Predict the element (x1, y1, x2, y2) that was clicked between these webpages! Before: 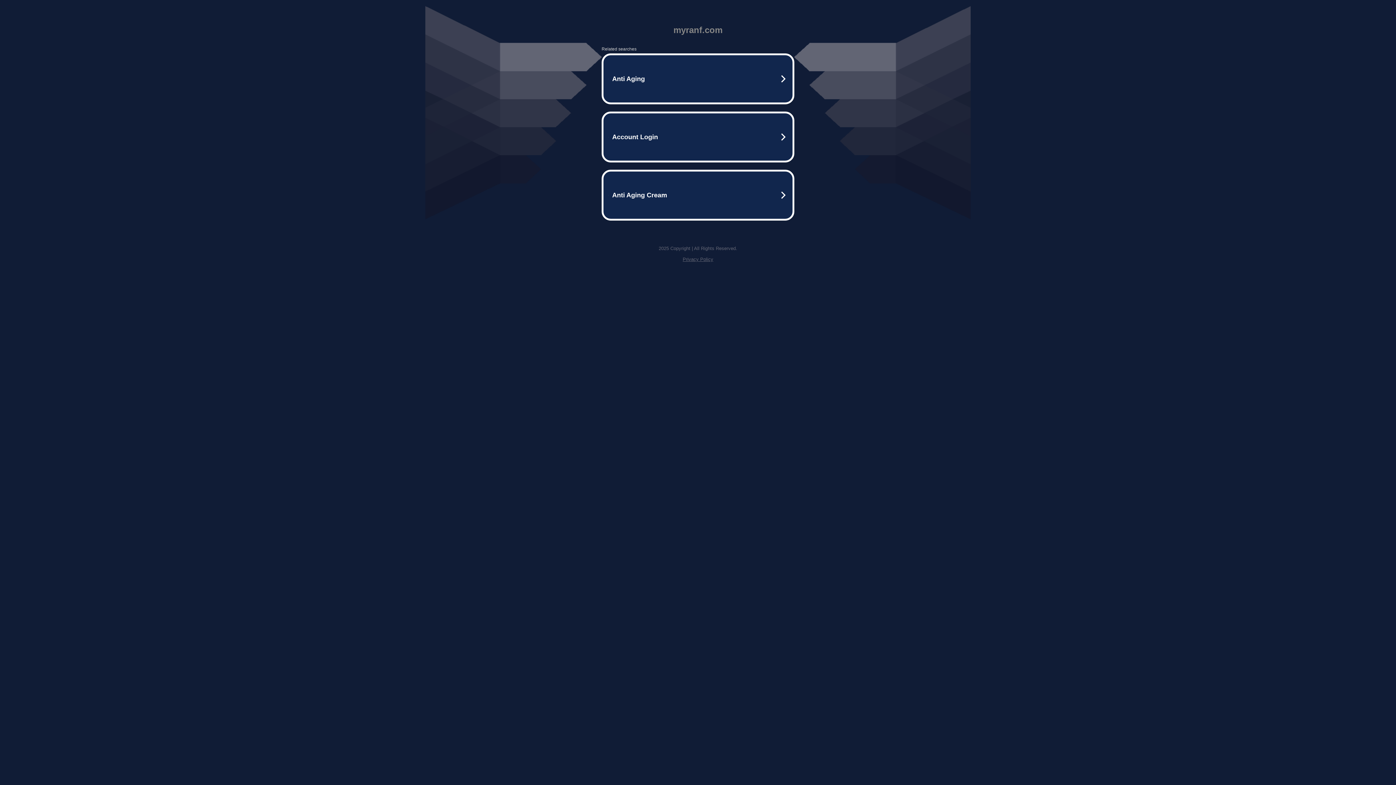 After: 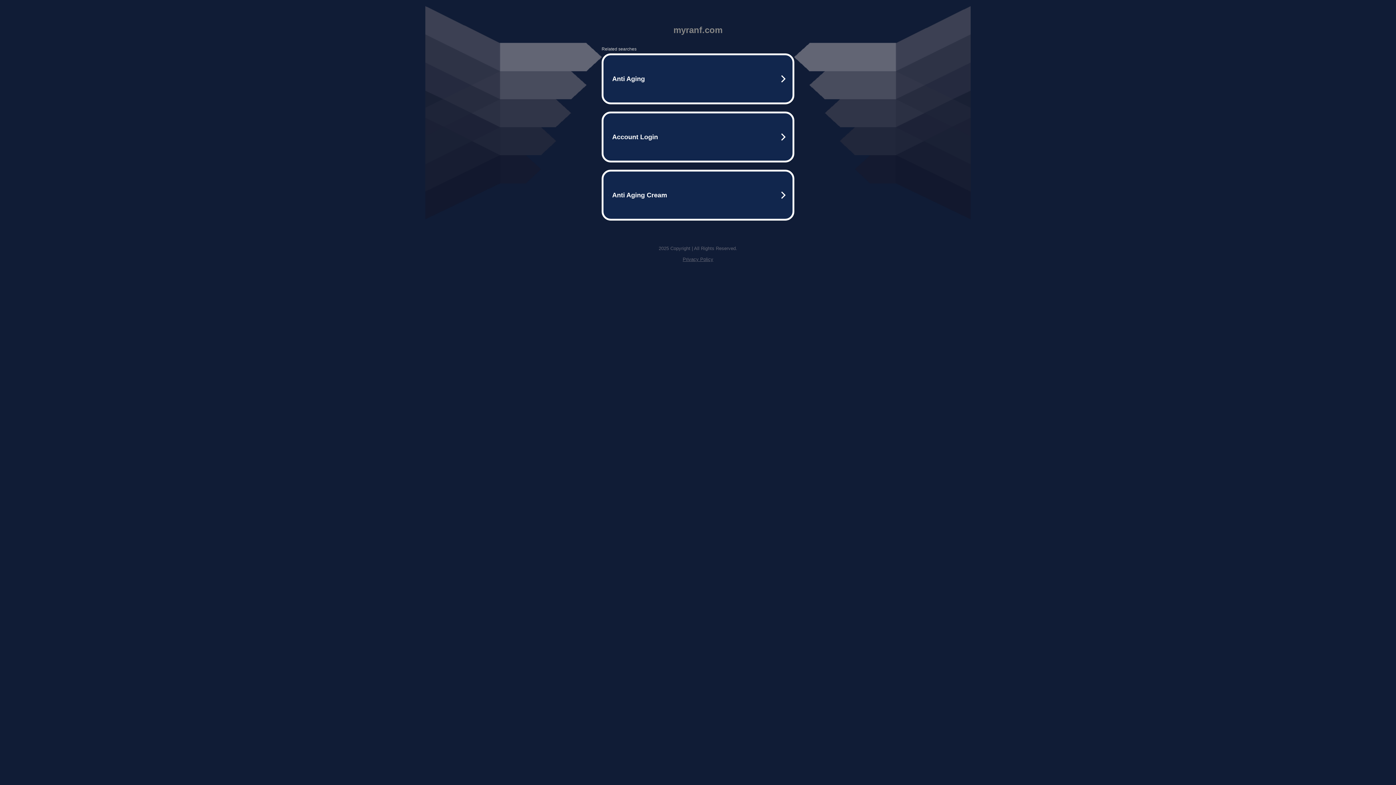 Action: label: Privacy Policy bbox: (682, 256, 713, 262)